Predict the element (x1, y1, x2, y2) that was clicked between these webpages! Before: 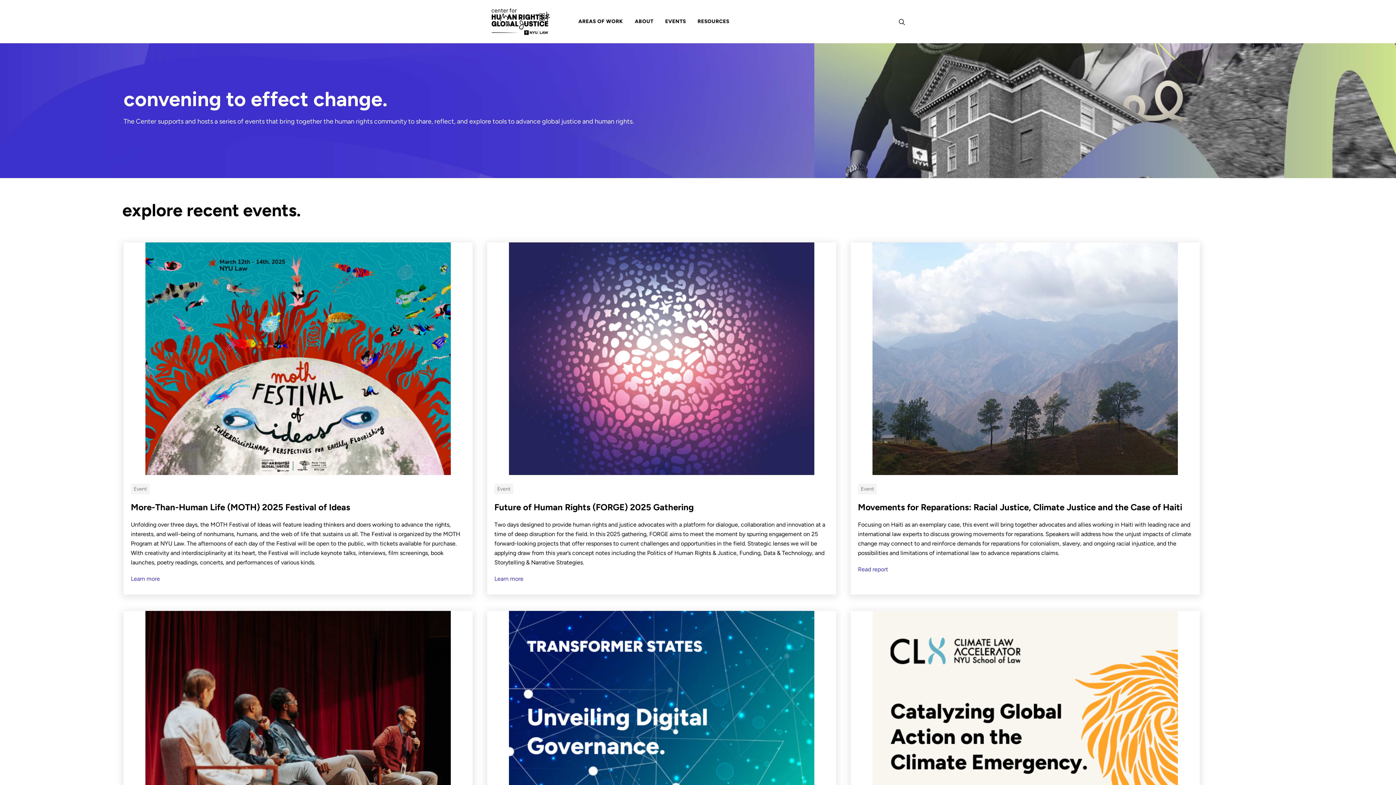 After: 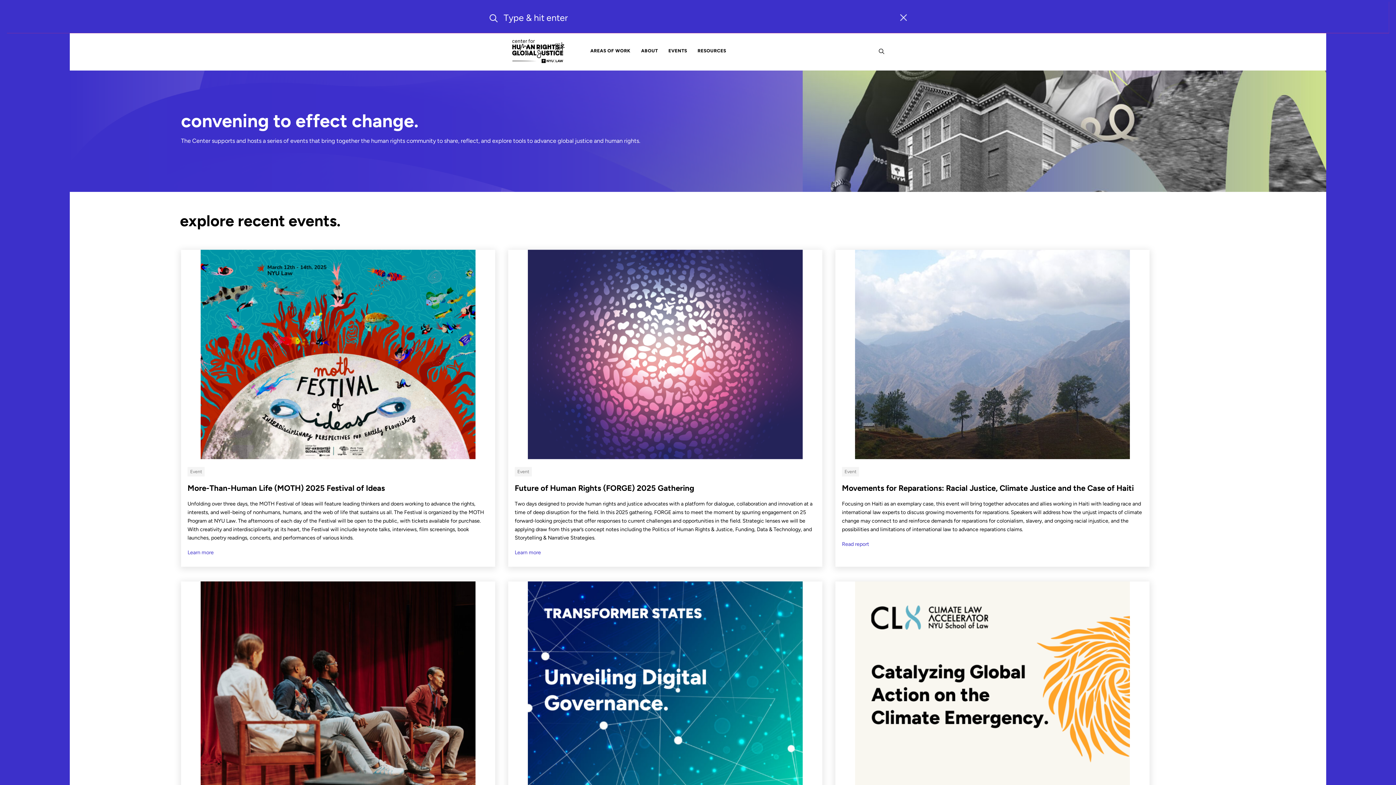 Action: bbox: (898, 17, 905, 25)